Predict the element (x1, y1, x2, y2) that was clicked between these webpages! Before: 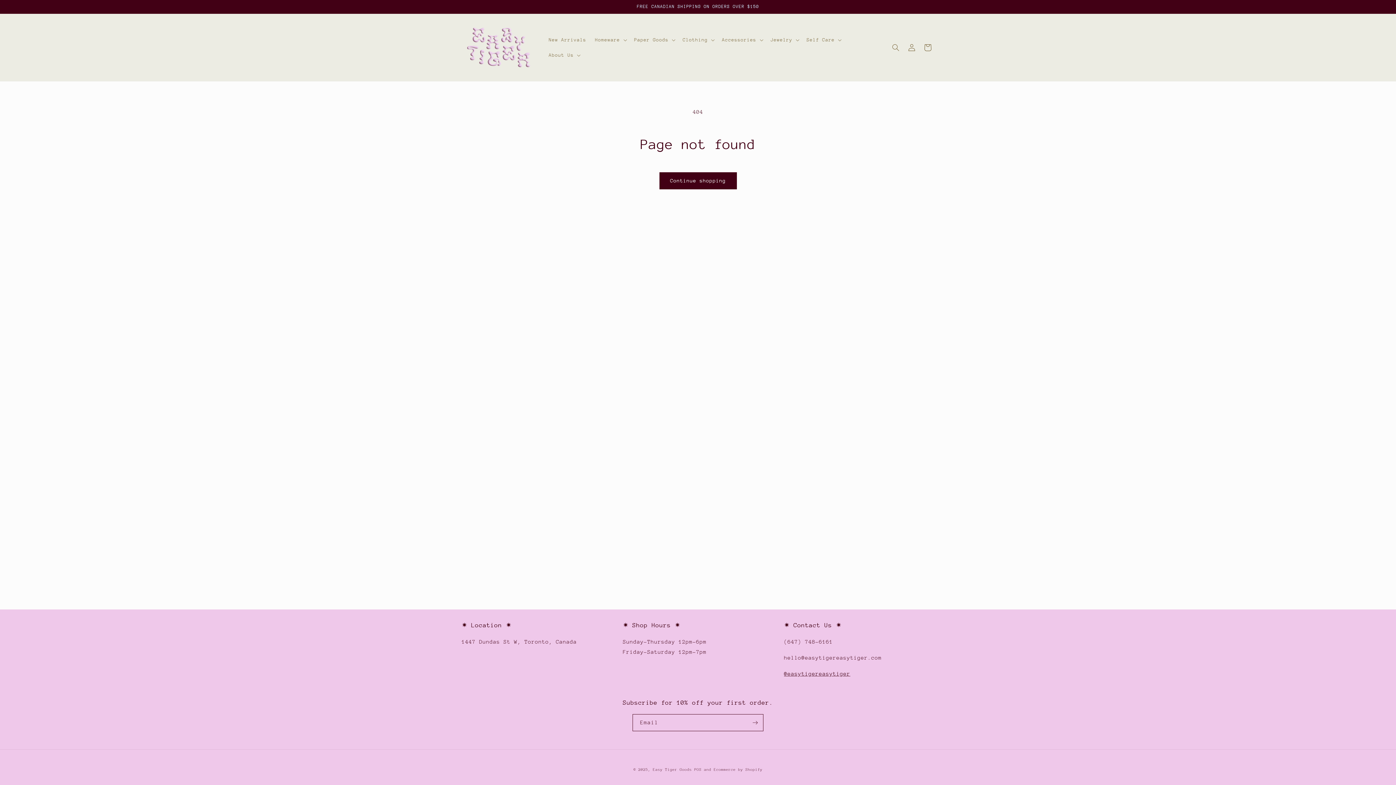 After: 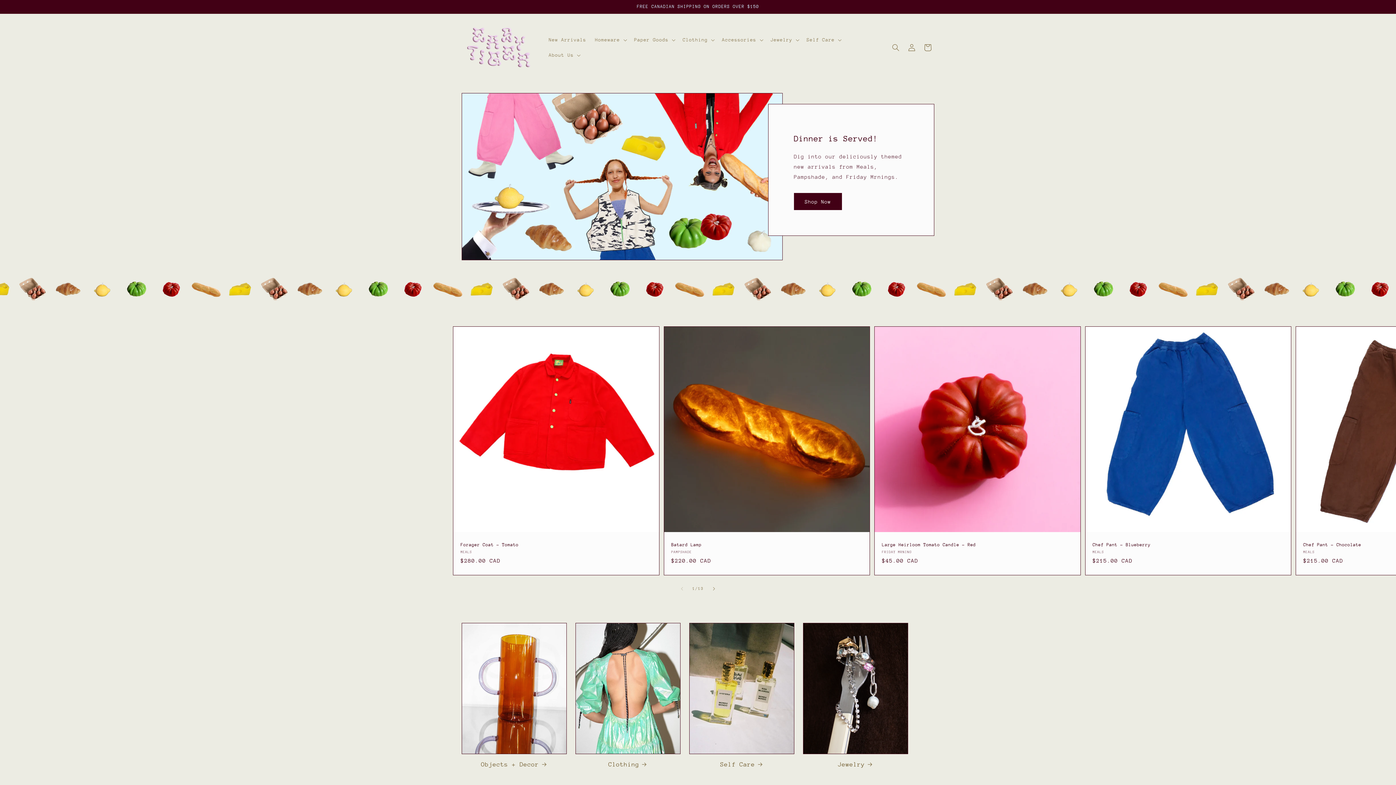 Action: bbox: (459, 21, 537, 74)